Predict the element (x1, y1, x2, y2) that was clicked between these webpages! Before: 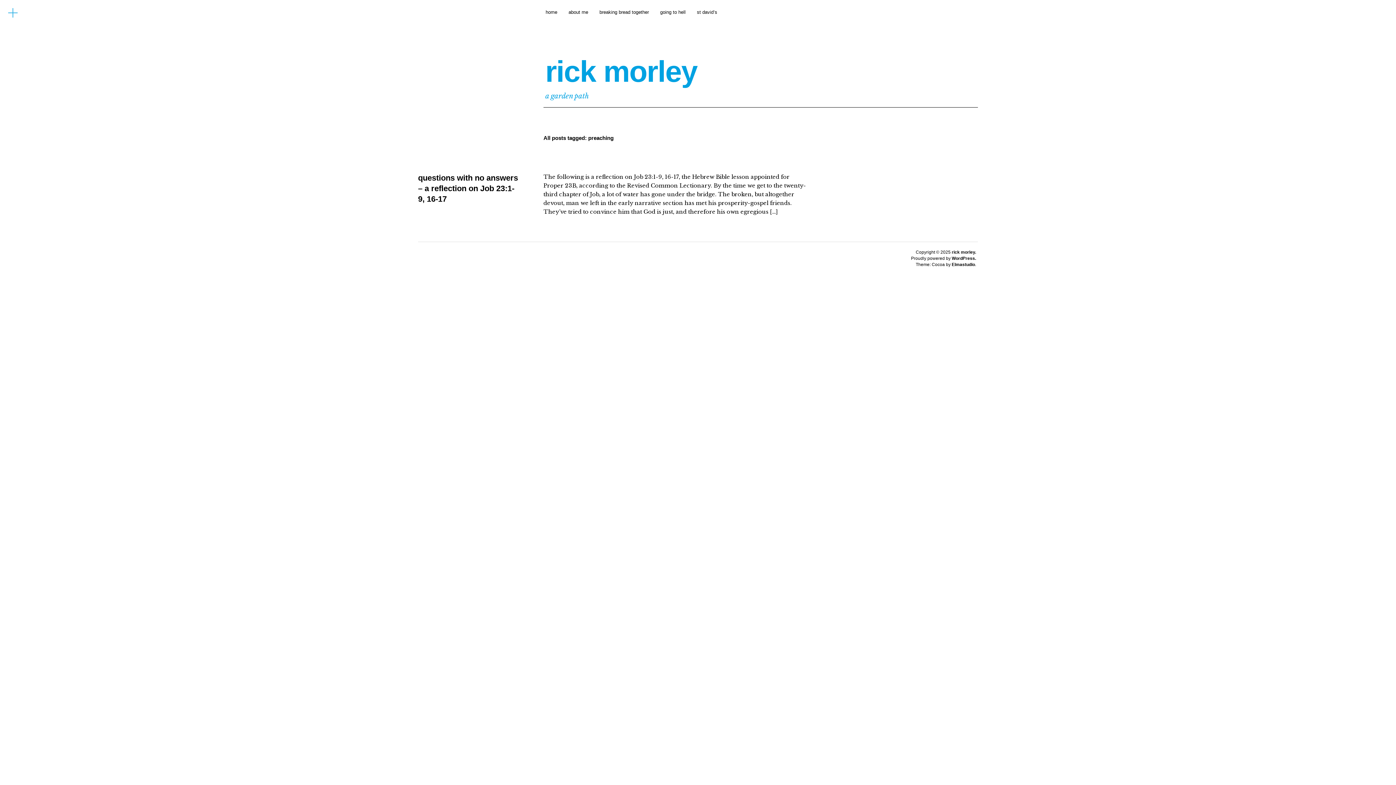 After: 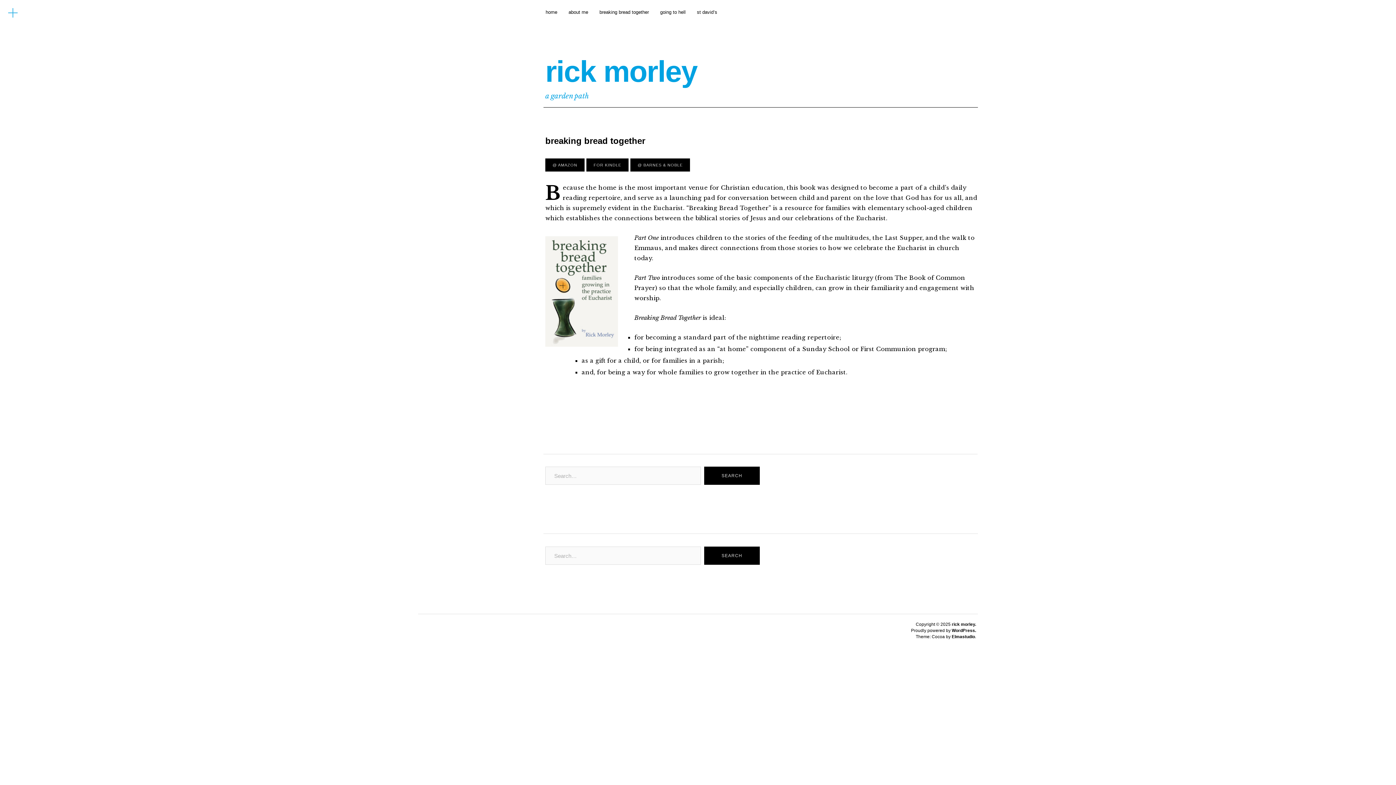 Action: bbox: (599, 8, 649, 16) label: breaking bread together